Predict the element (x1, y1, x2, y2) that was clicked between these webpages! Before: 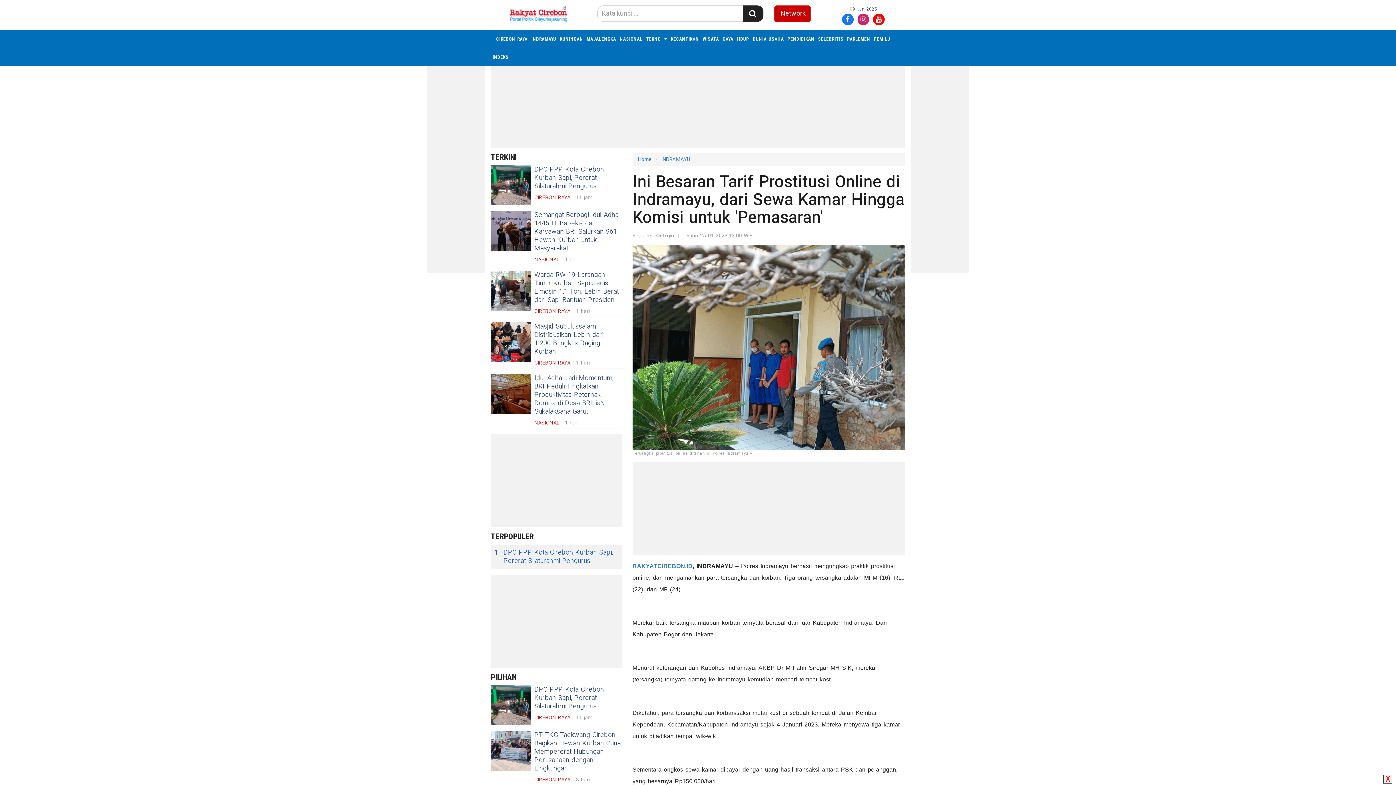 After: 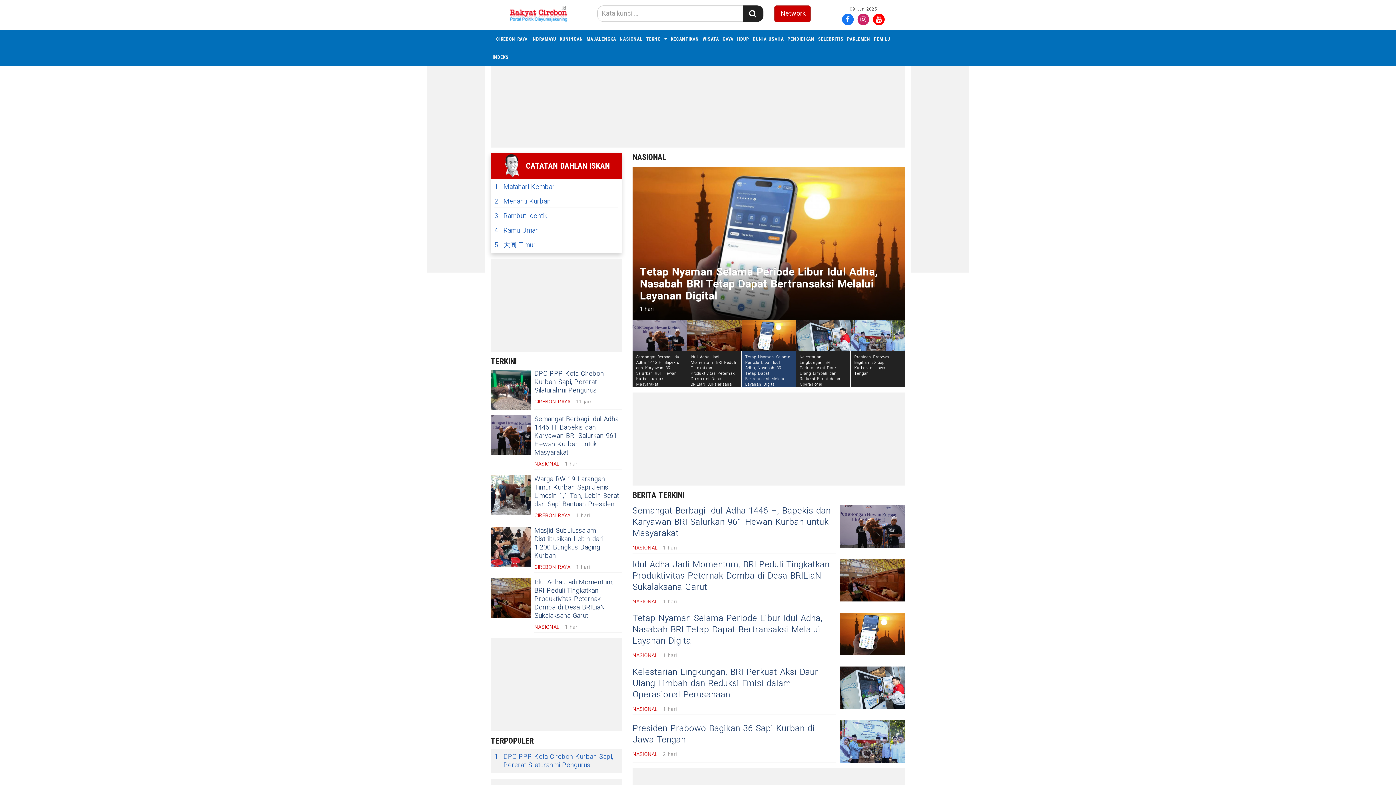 Action: bbox: (534, 419, 559, 426) label: NASIONAL